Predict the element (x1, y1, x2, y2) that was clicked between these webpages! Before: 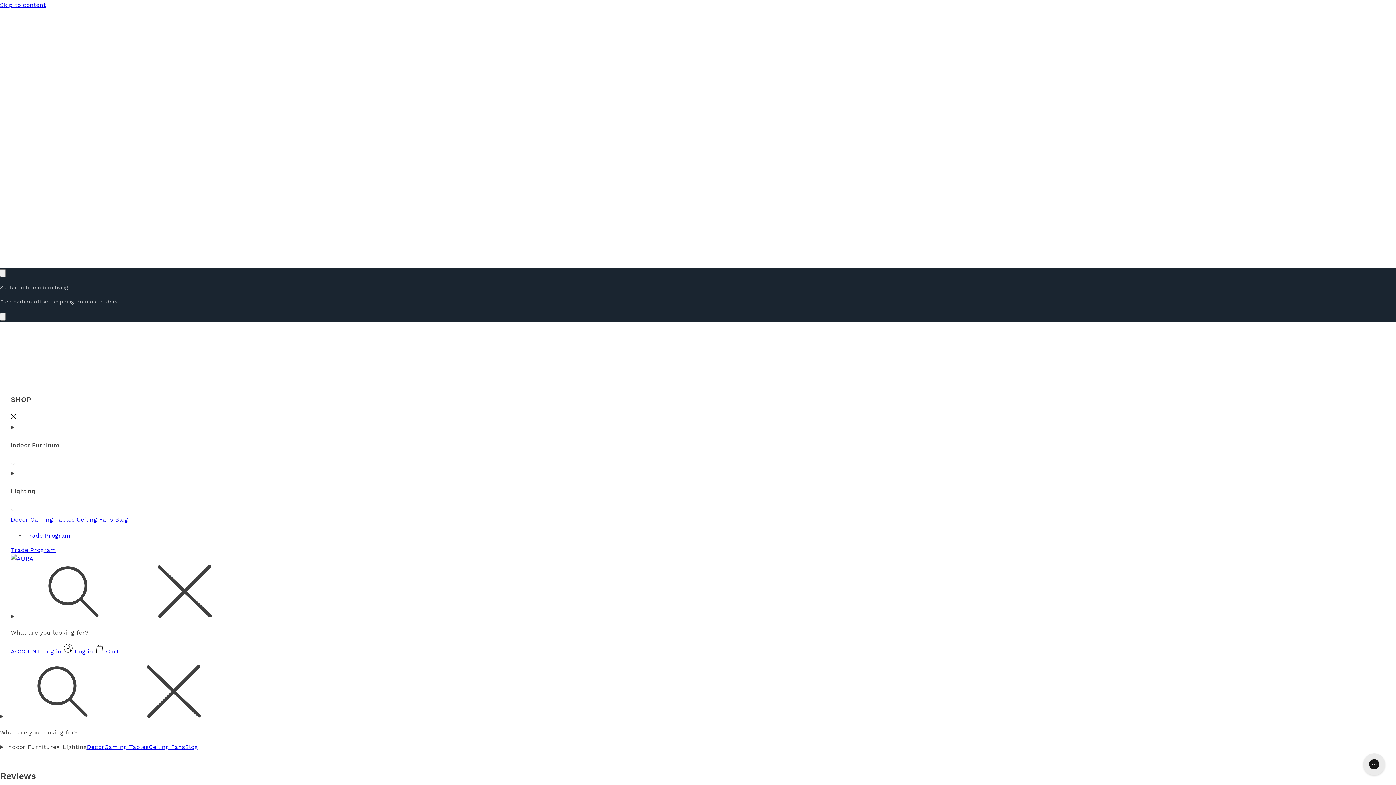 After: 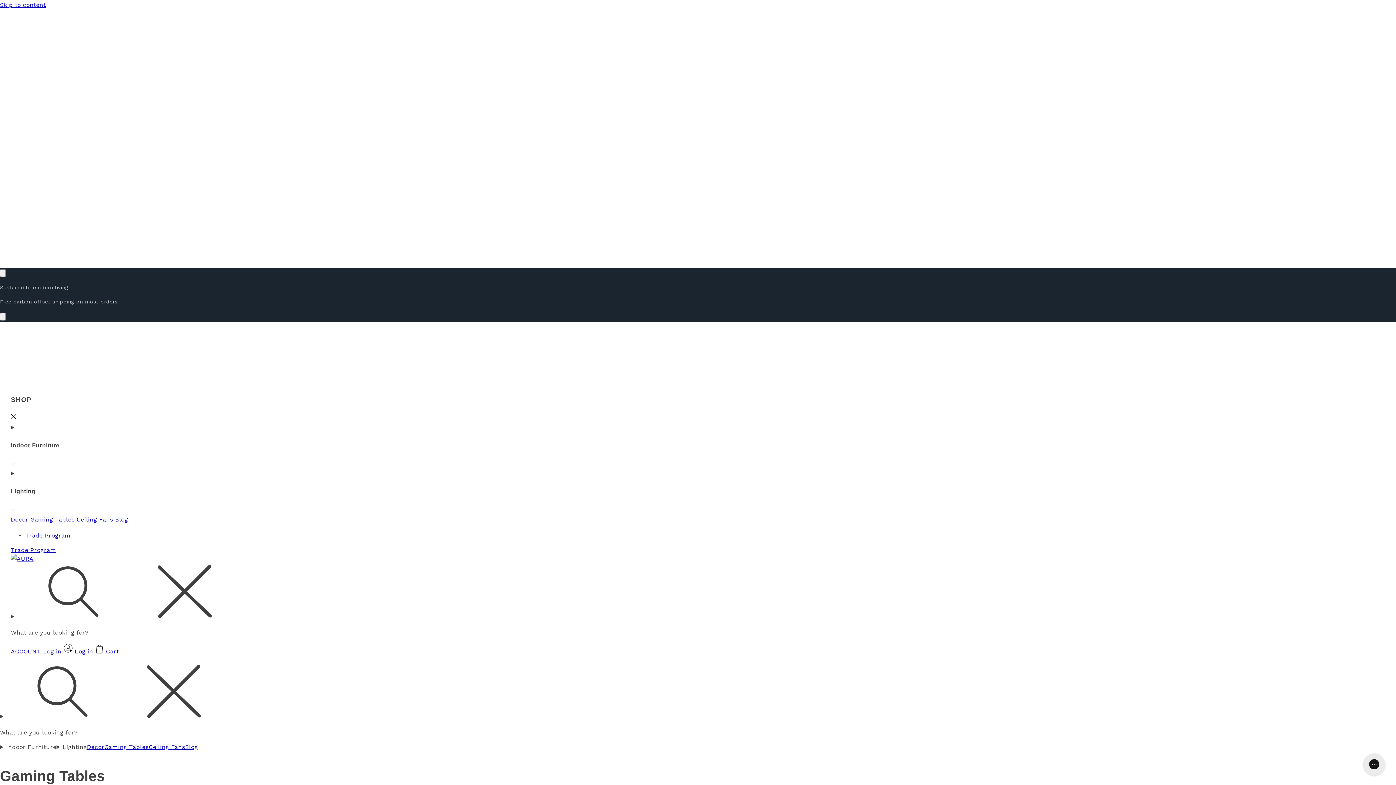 Action: label: Gaming Tables bbox: (30, 516, 74, 523)